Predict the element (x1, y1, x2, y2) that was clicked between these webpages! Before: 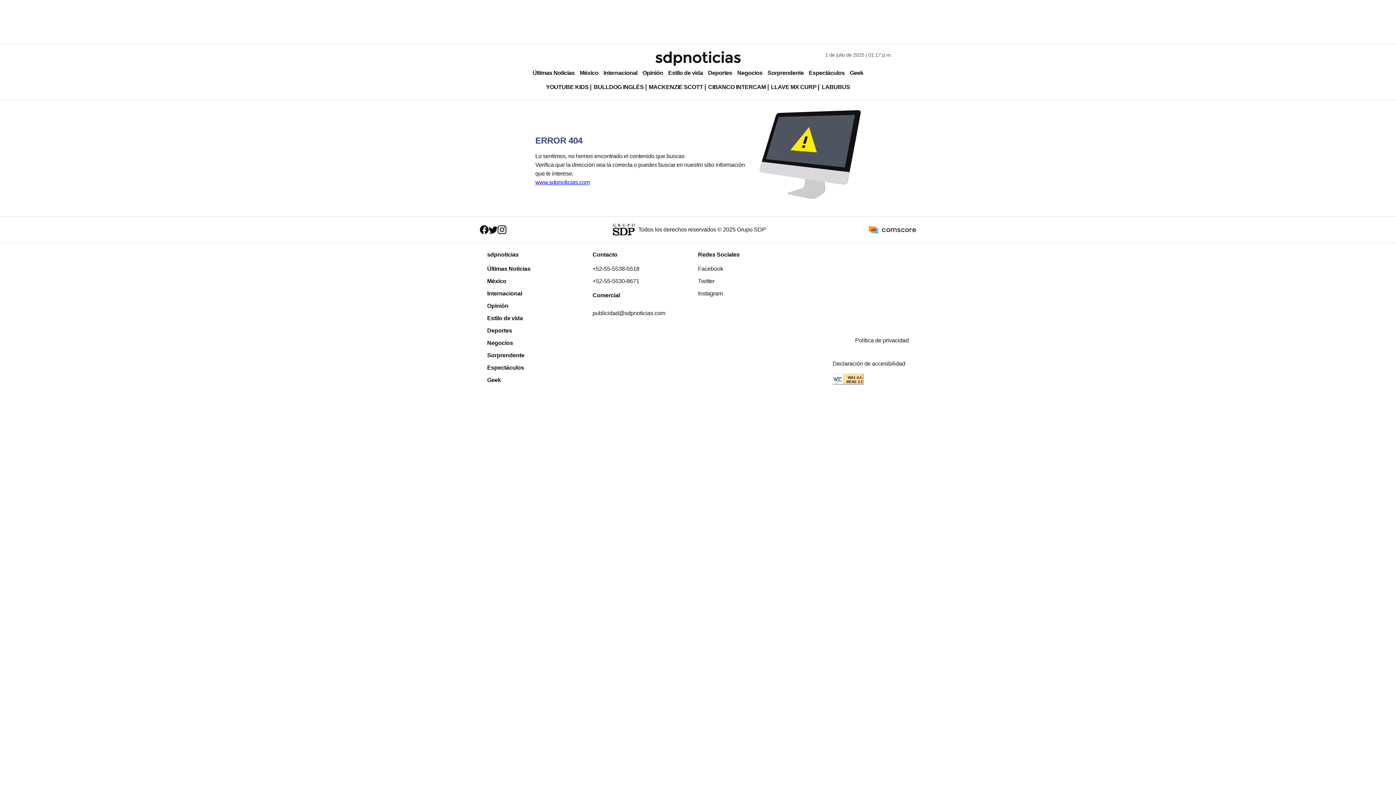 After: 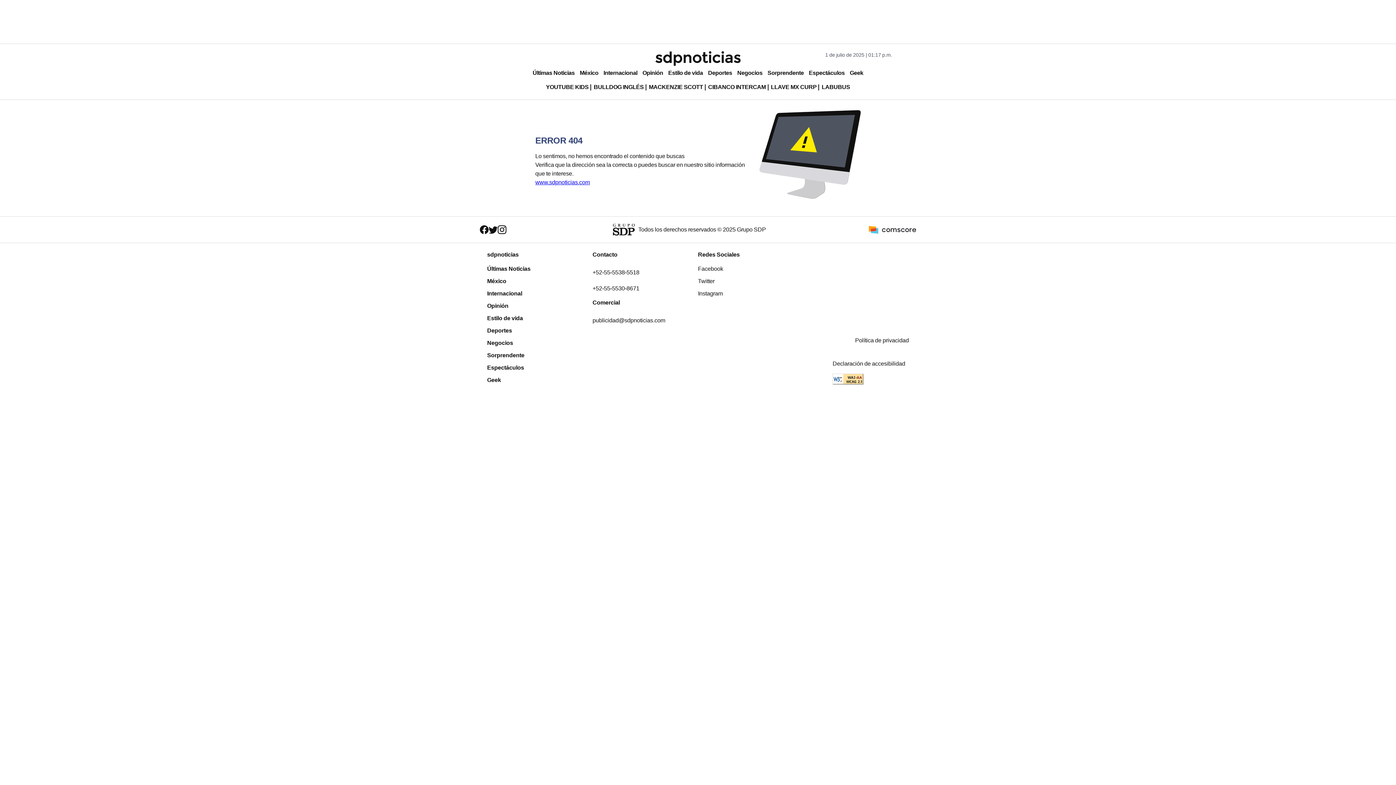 Action: label: +52-55-5538-5518 bbox: (592, 262, 698, 275)